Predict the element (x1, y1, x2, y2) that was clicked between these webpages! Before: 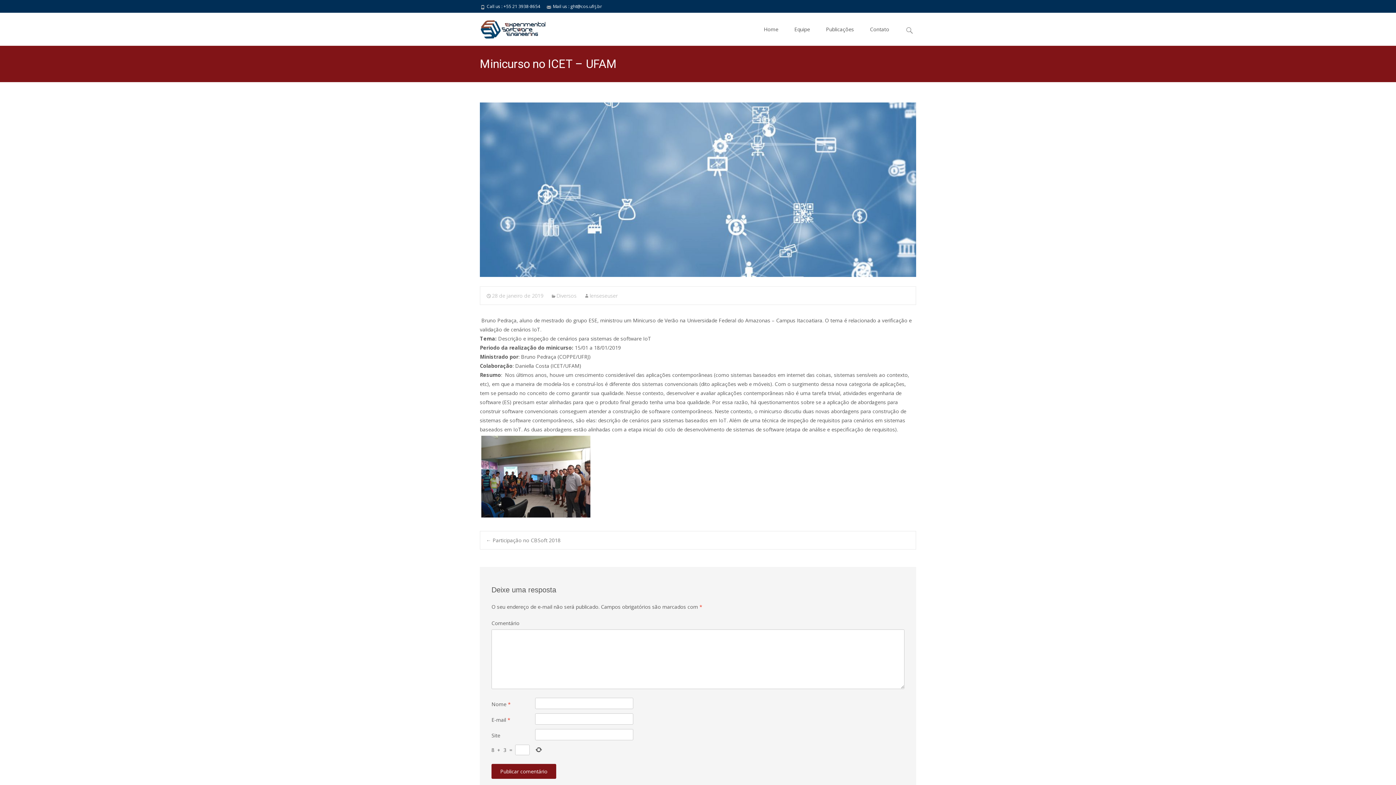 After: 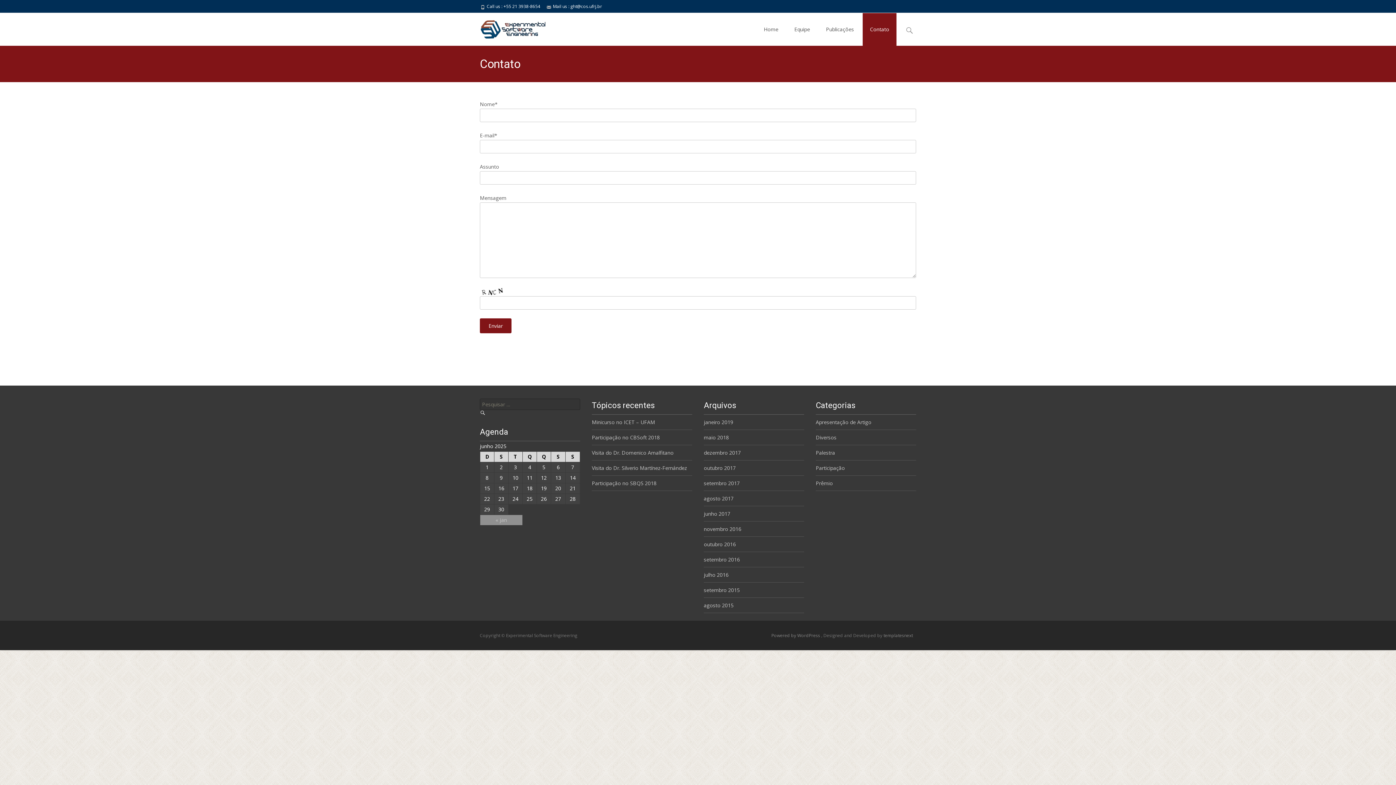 Action: label: Contato bbox: (862, 13, 896, 45)